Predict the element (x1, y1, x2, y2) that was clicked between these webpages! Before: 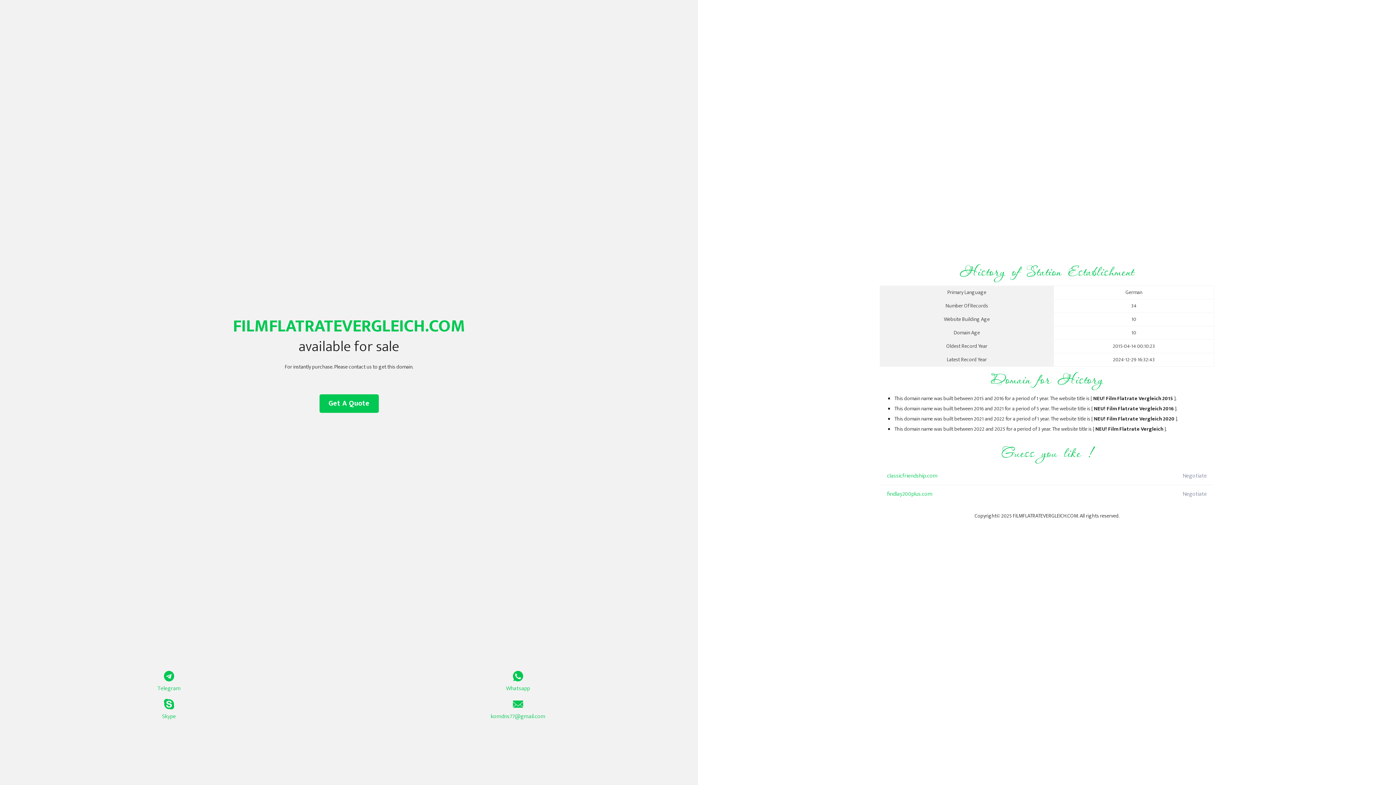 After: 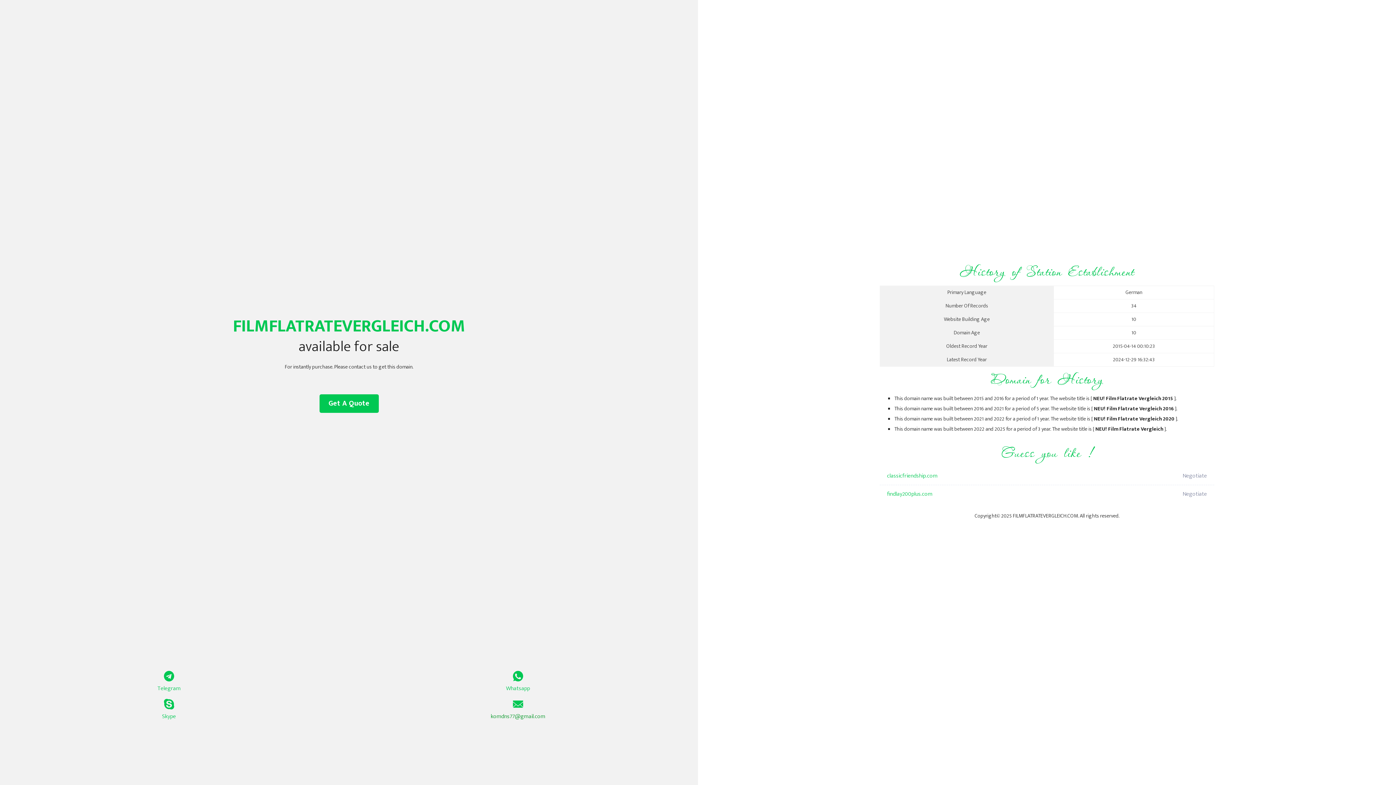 Action: bbox: (349, 699, 687, 721) label: komdns77@gmail.com